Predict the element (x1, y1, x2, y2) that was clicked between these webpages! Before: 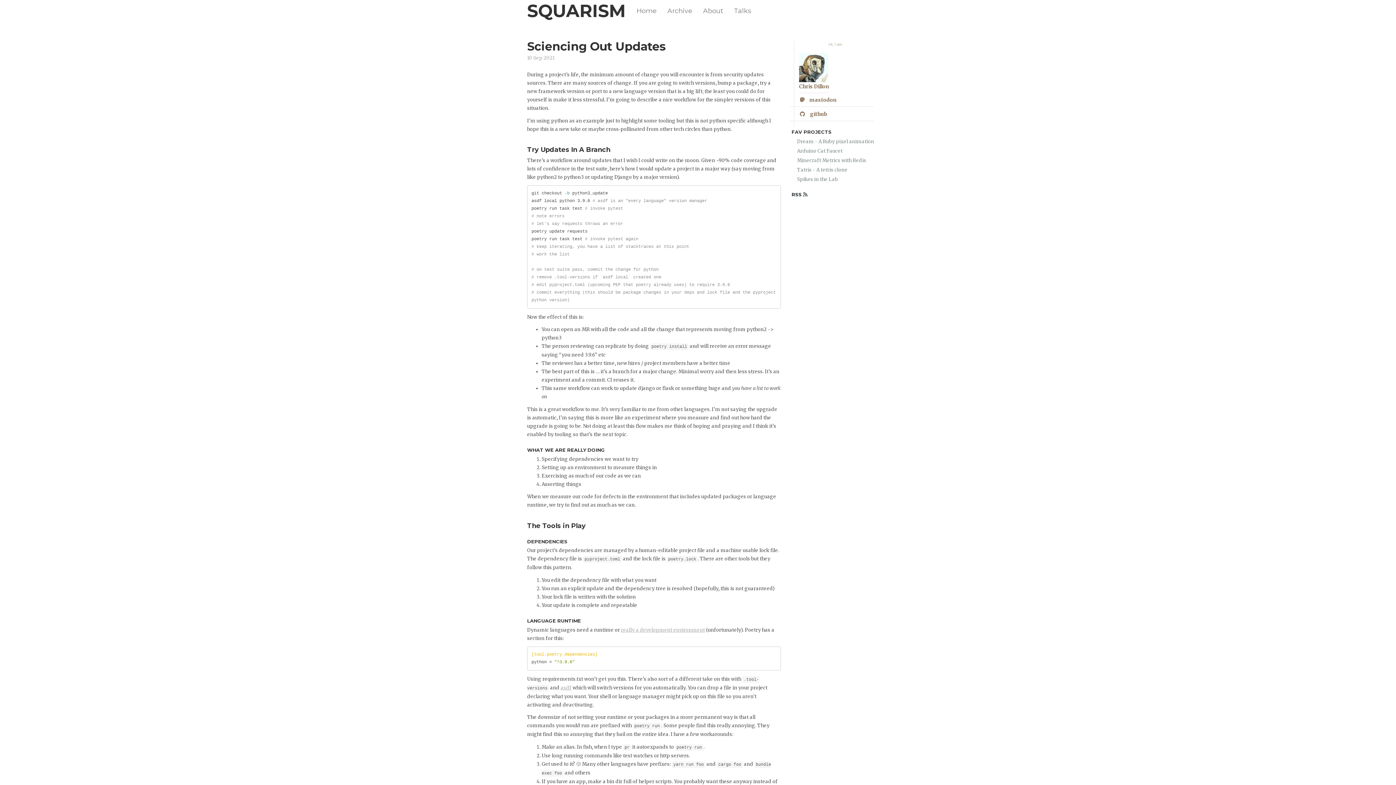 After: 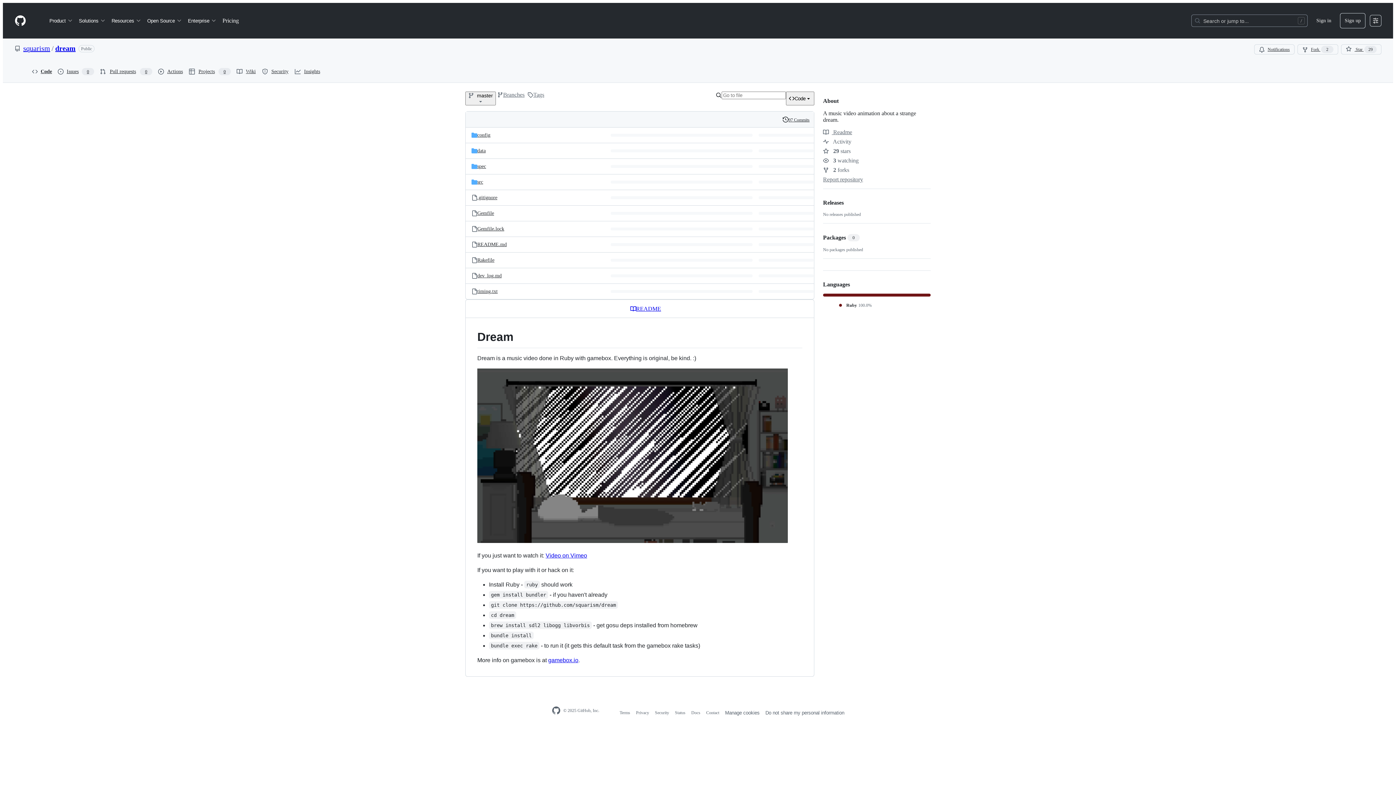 Action: label: Dream - A Ruby pixel animation bbox: (791, 137, 907, 146)